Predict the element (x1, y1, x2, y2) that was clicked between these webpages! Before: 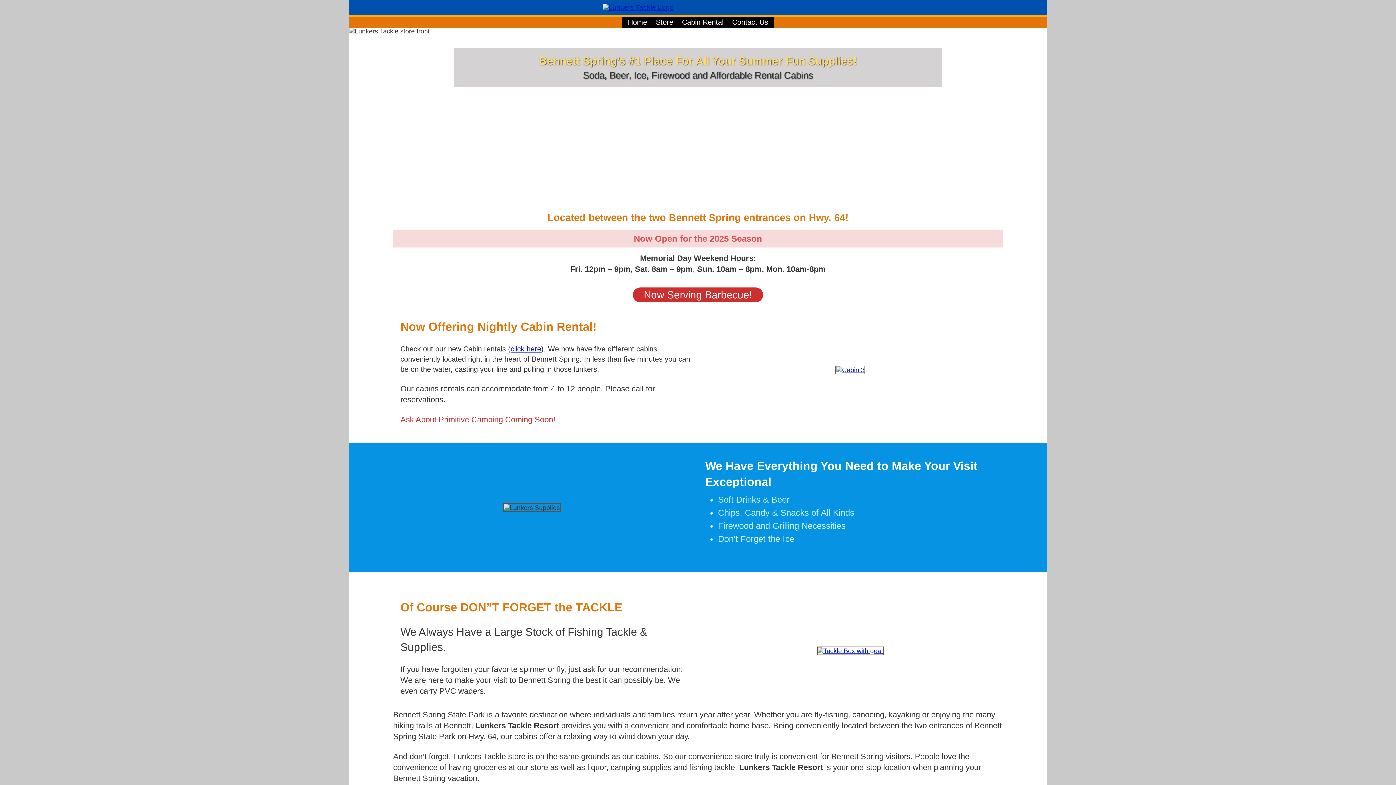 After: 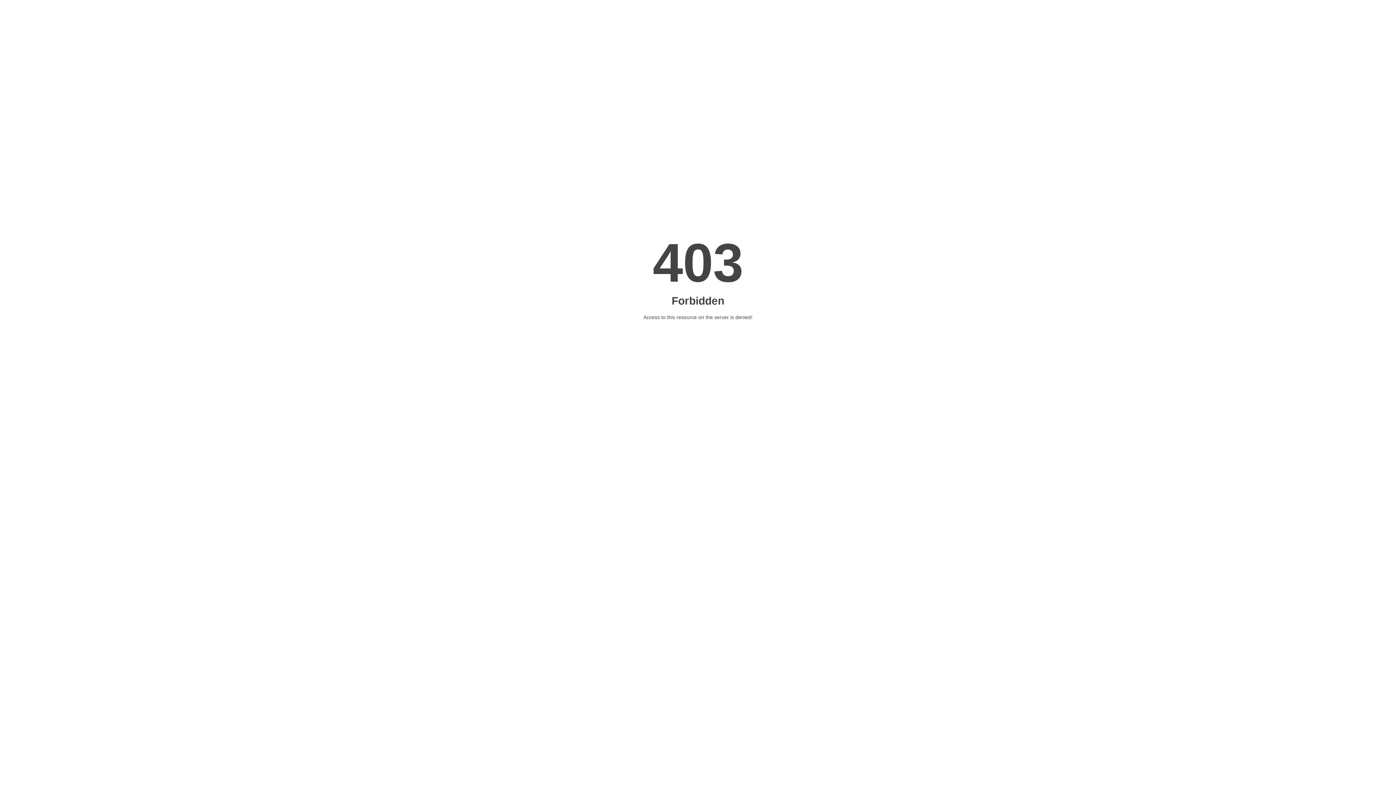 Action: bbox: (835, 365, 865, 374)